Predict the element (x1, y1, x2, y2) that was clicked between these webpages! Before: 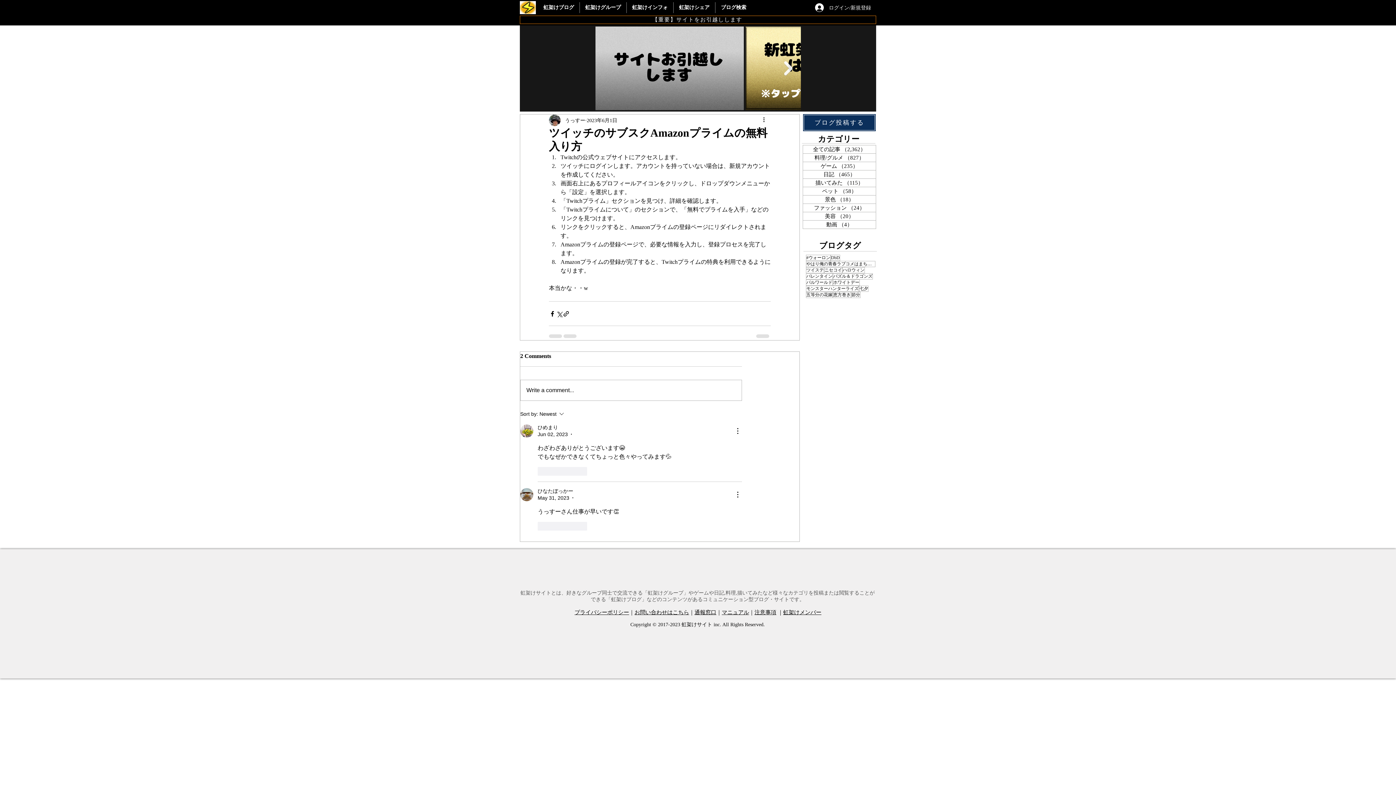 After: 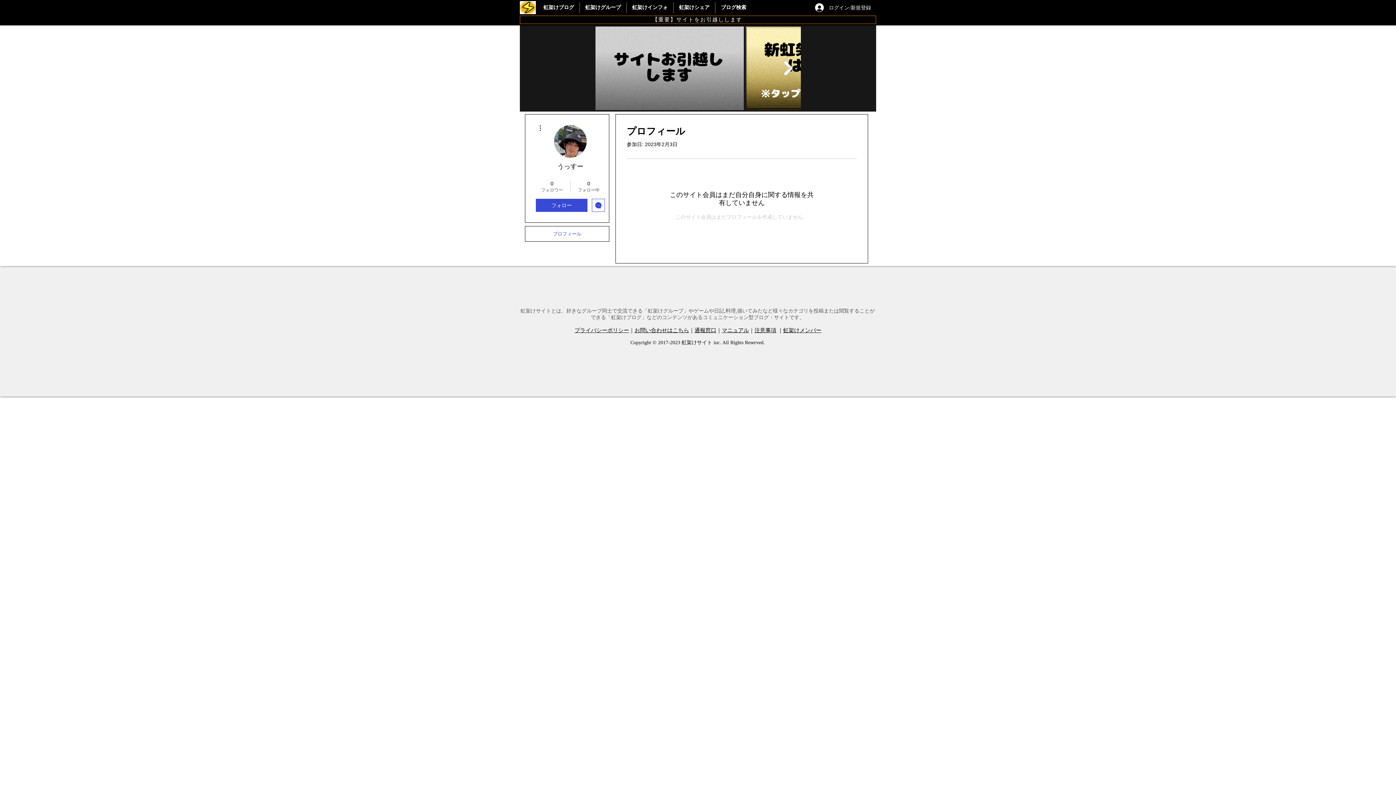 Action: label: うっすー bbox: (565, 116, 585, 124)